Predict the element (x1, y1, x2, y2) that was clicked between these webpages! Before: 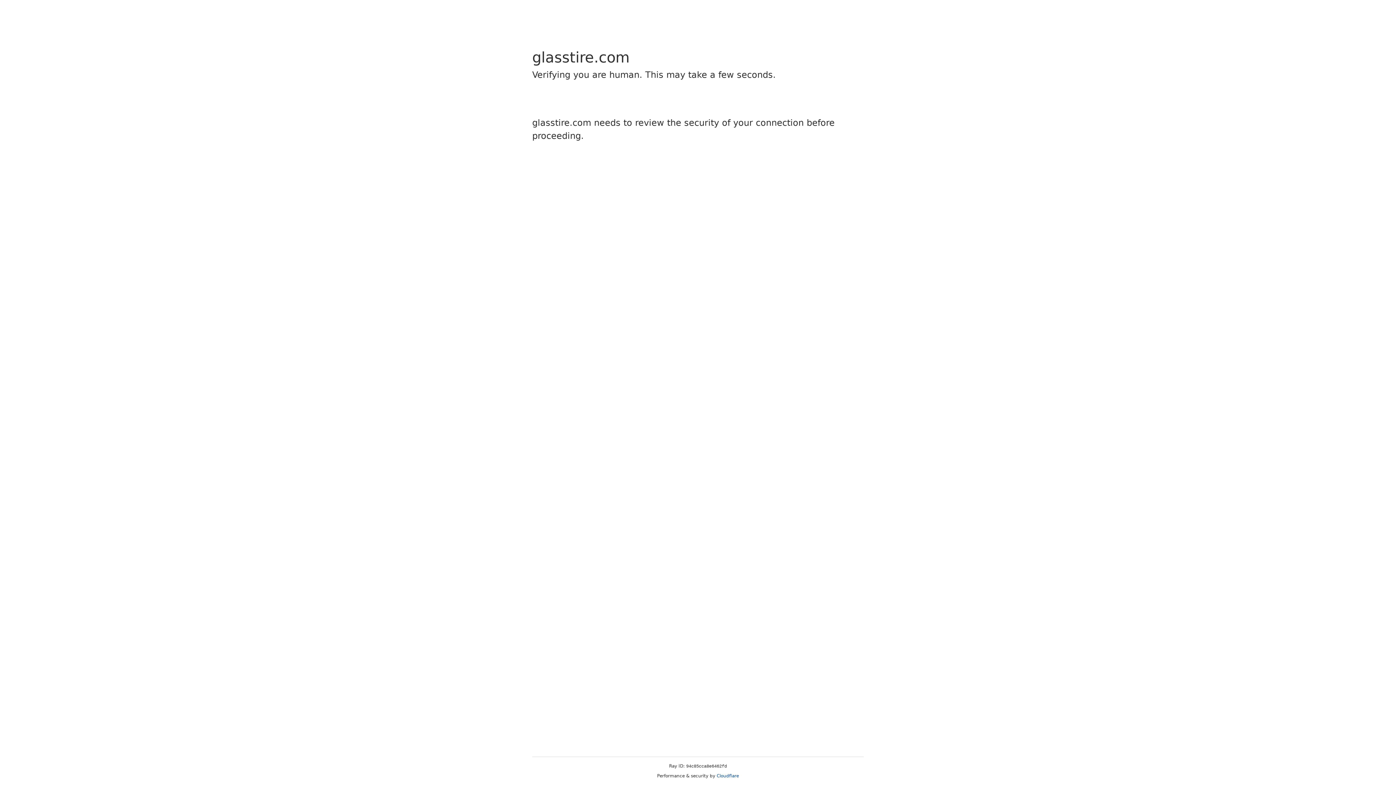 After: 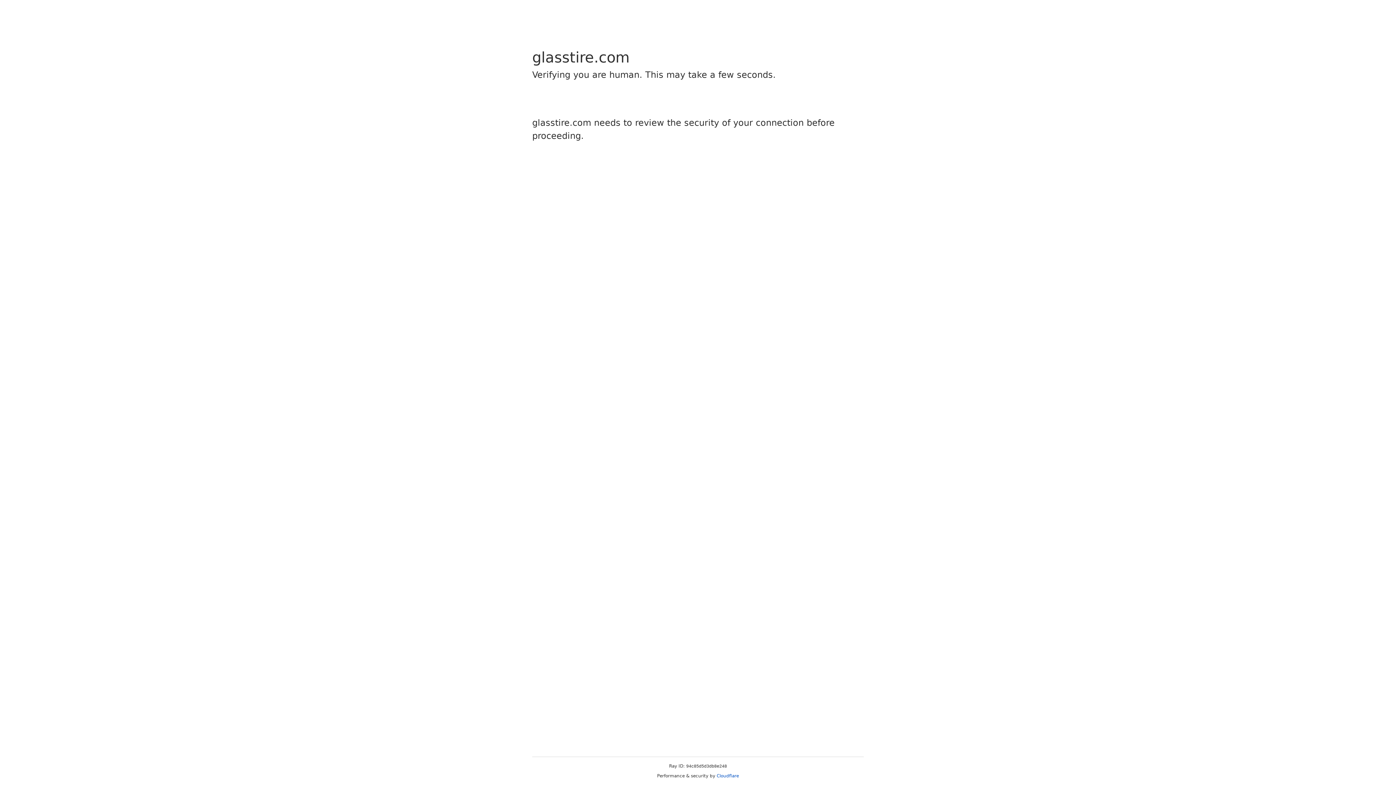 Action: label: Cloudflare bbox: (716, 773, 739, 778)